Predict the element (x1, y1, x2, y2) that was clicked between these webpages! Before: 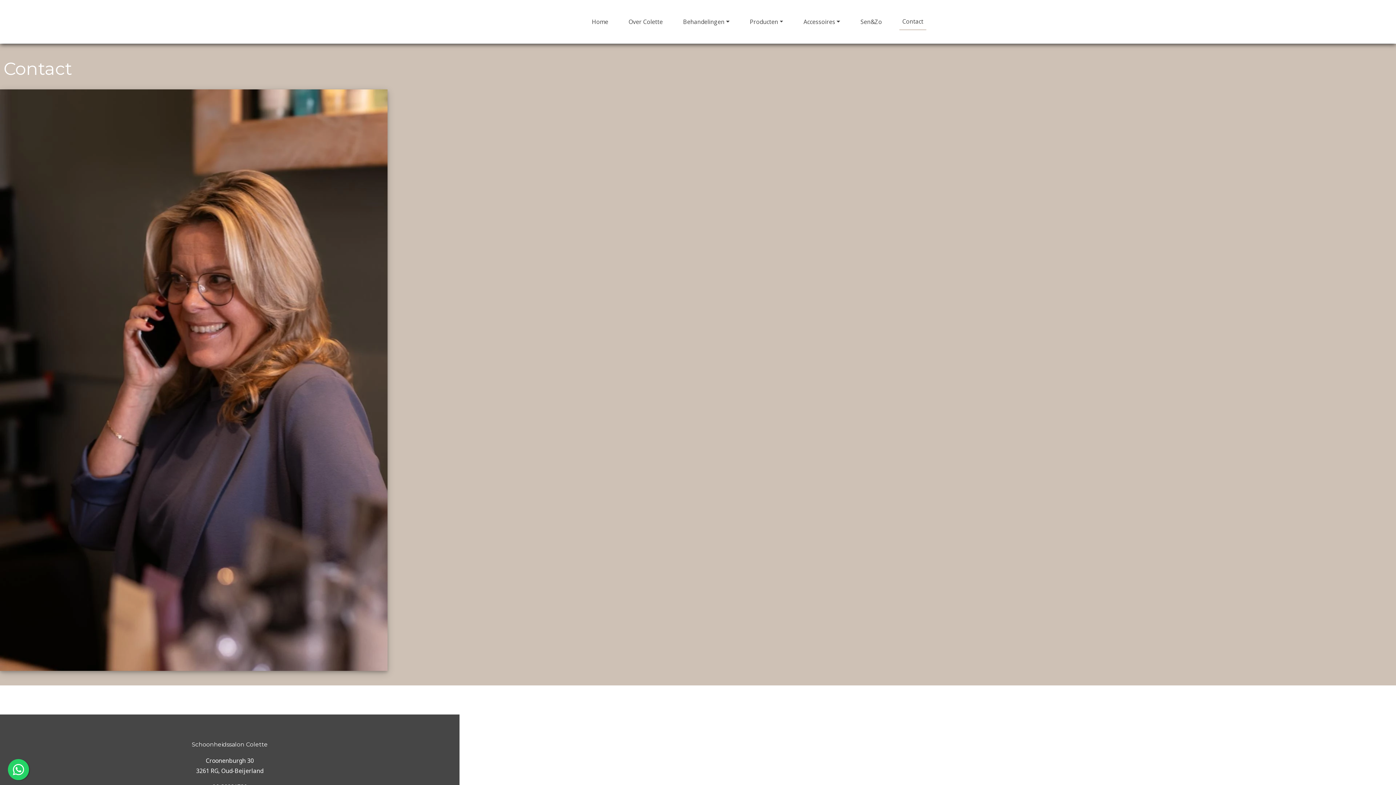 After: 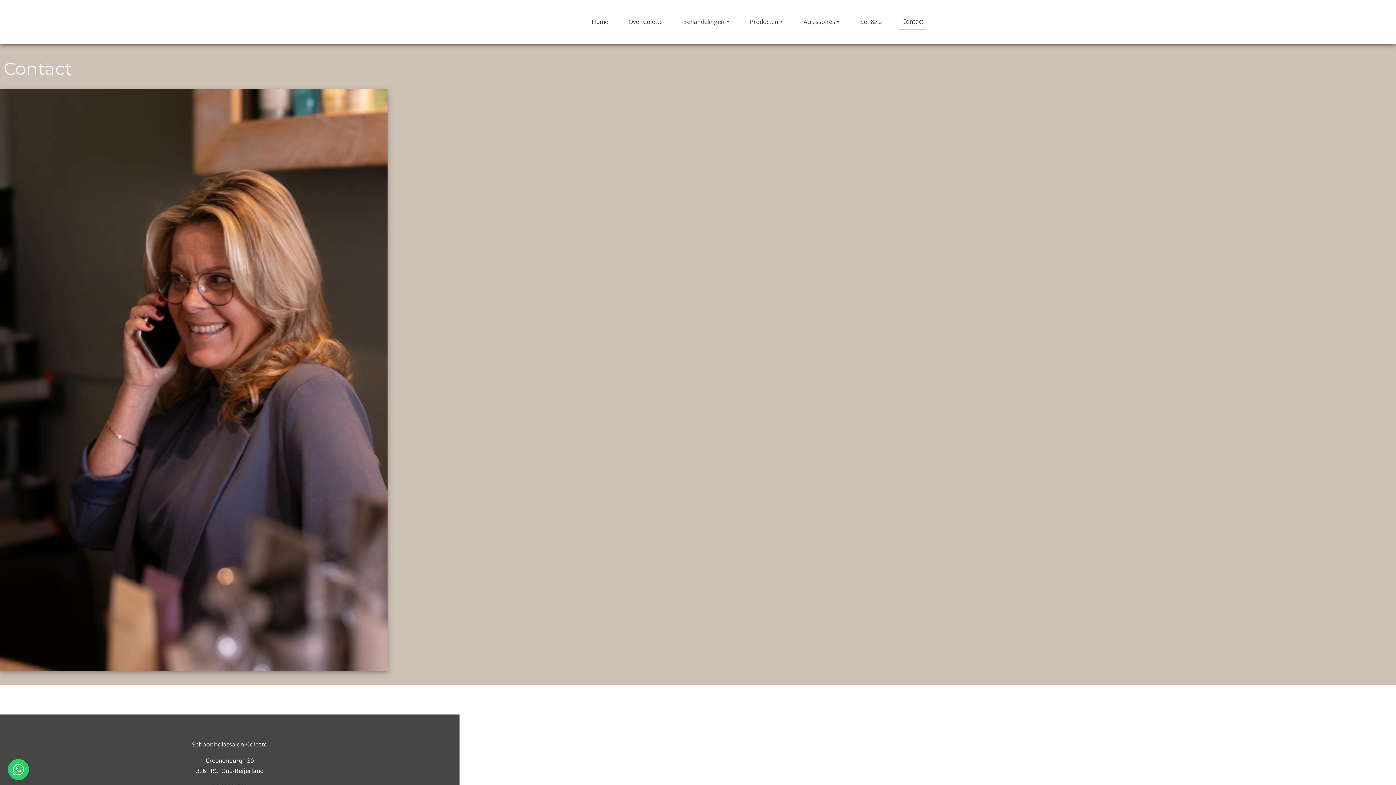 Action: label: Contact bbox: (899, 13, 926, 30)